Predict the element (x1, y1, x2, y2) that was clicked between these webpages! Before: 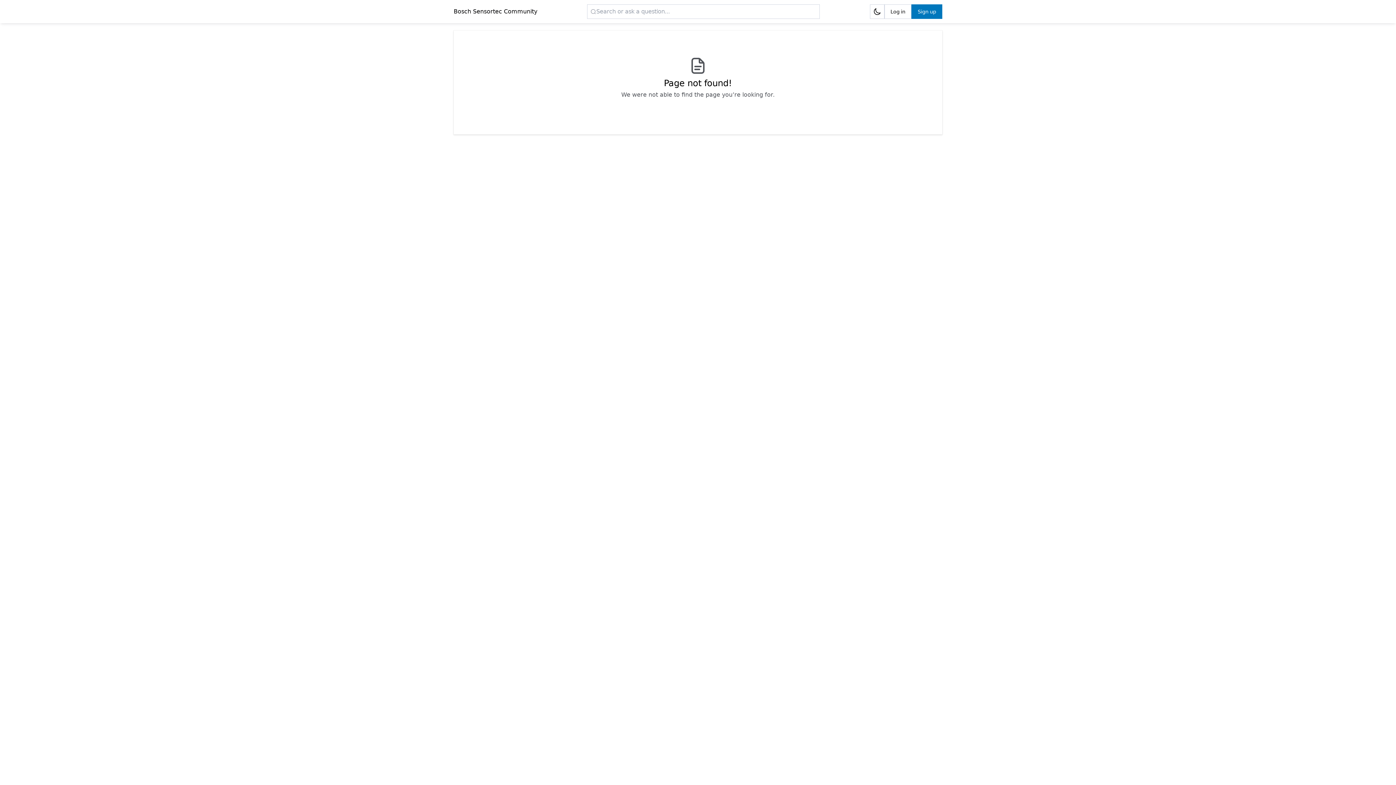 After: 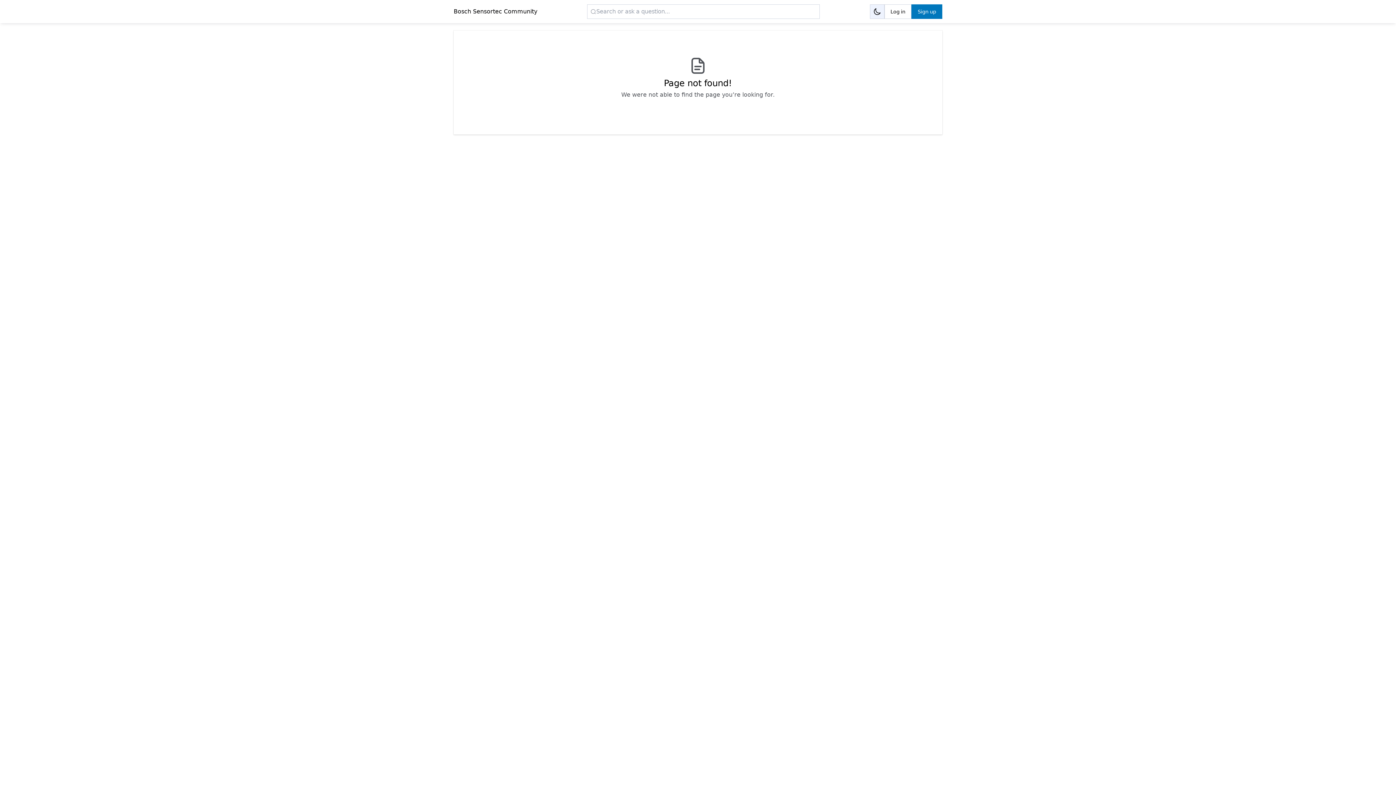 Action: bbox: (870, 4, 884, 18) label: Dark mode